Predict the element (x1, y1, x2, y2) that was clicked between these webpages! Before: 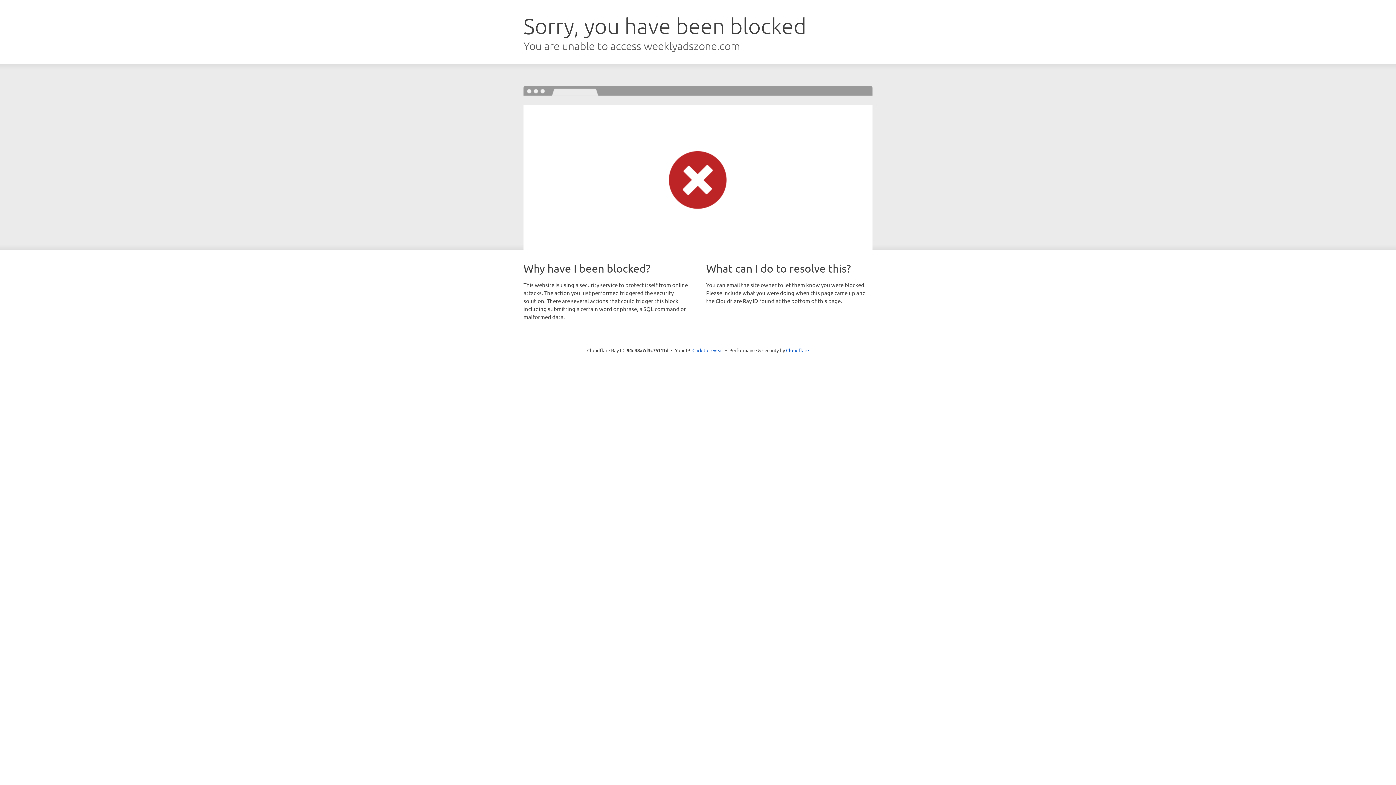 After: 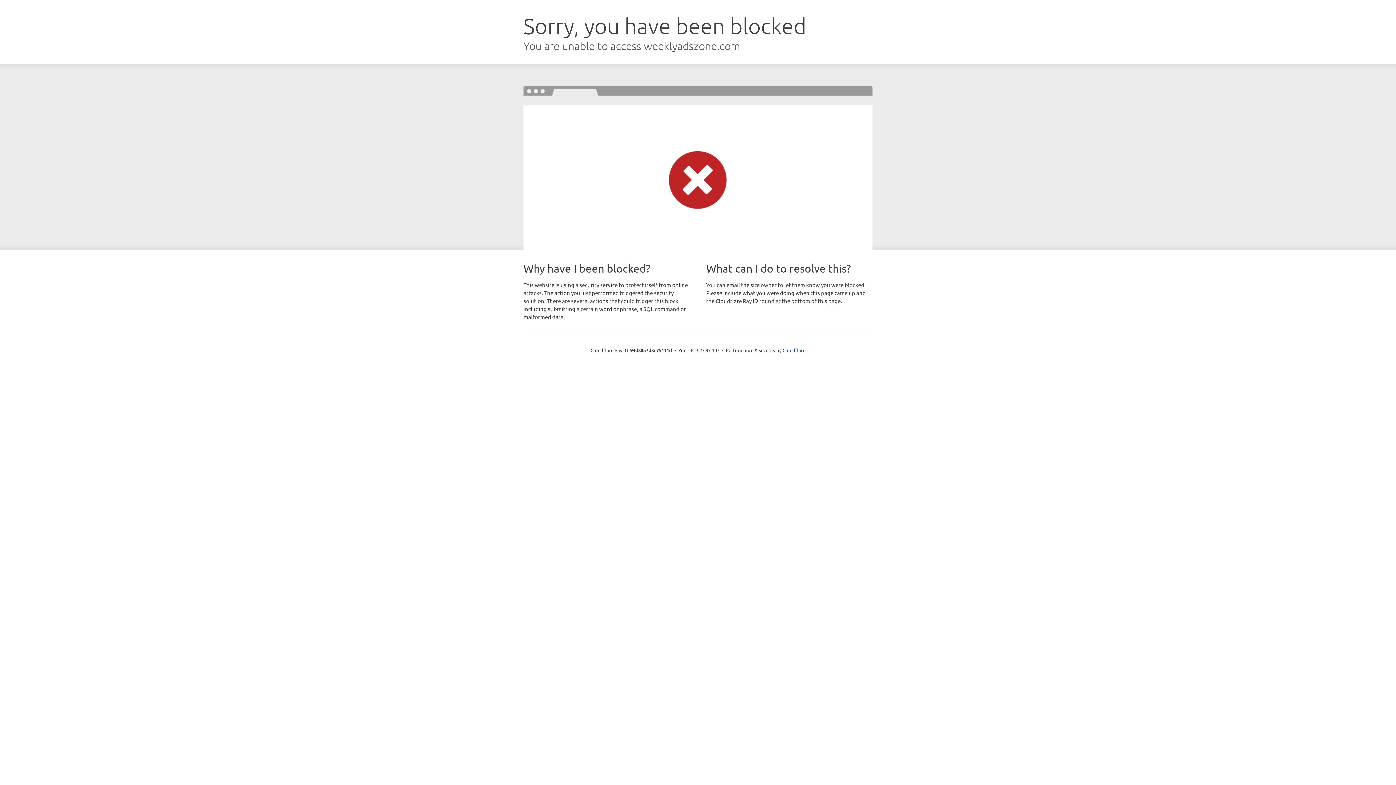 Action: label: Click to reveal bbox: (692, 346, 723, 353)